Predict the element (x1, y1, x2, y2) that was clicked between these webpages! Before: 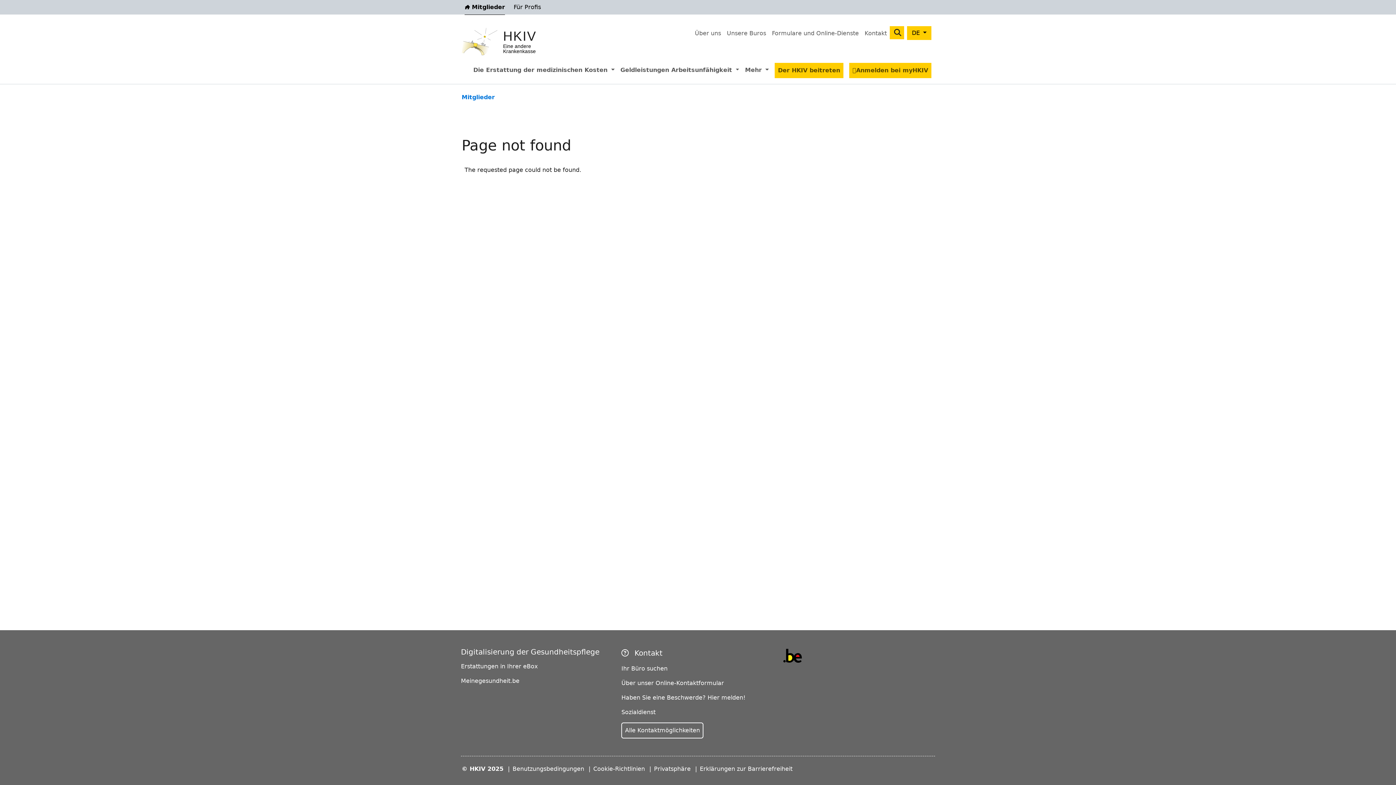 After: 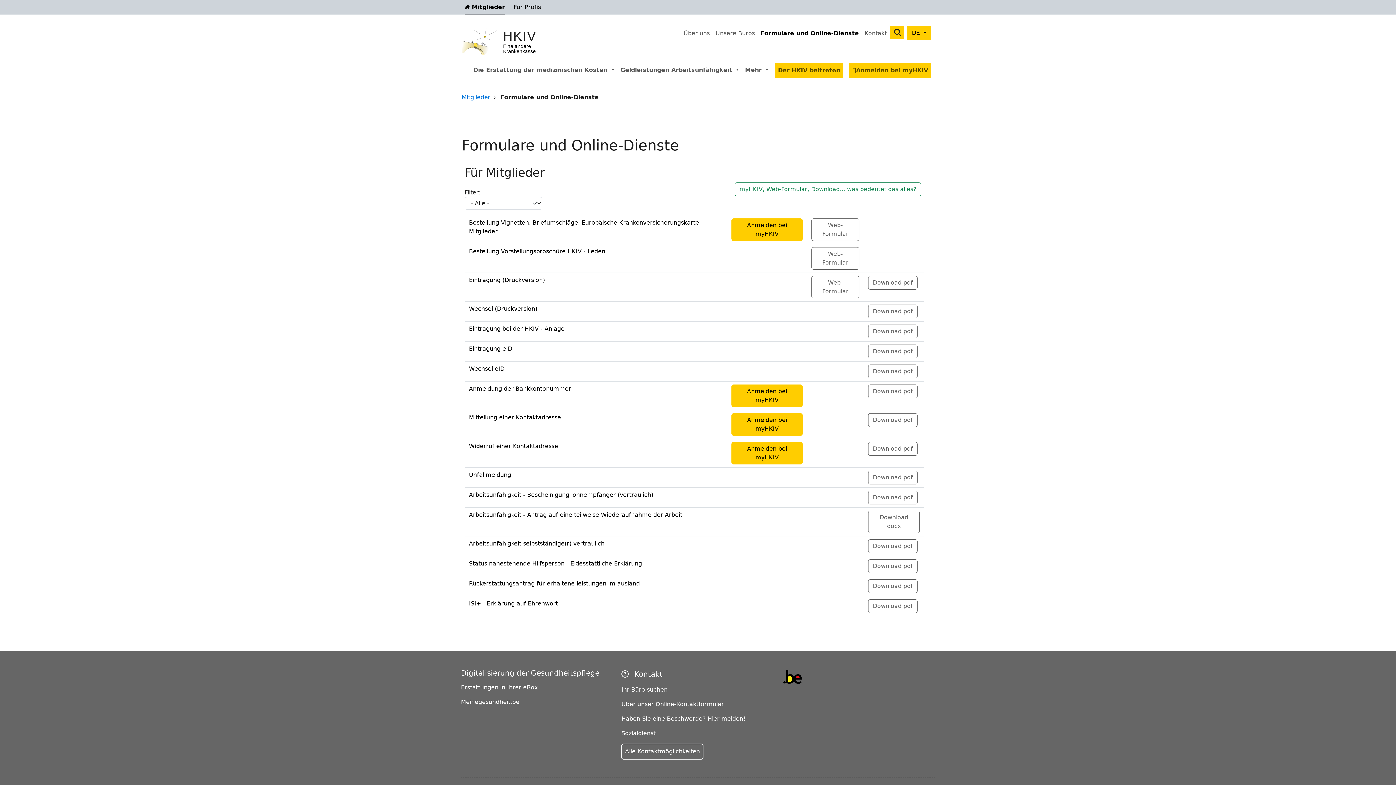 Action: label: Formulare und Online-Dienste bbox: (769, 26, 861, 40)